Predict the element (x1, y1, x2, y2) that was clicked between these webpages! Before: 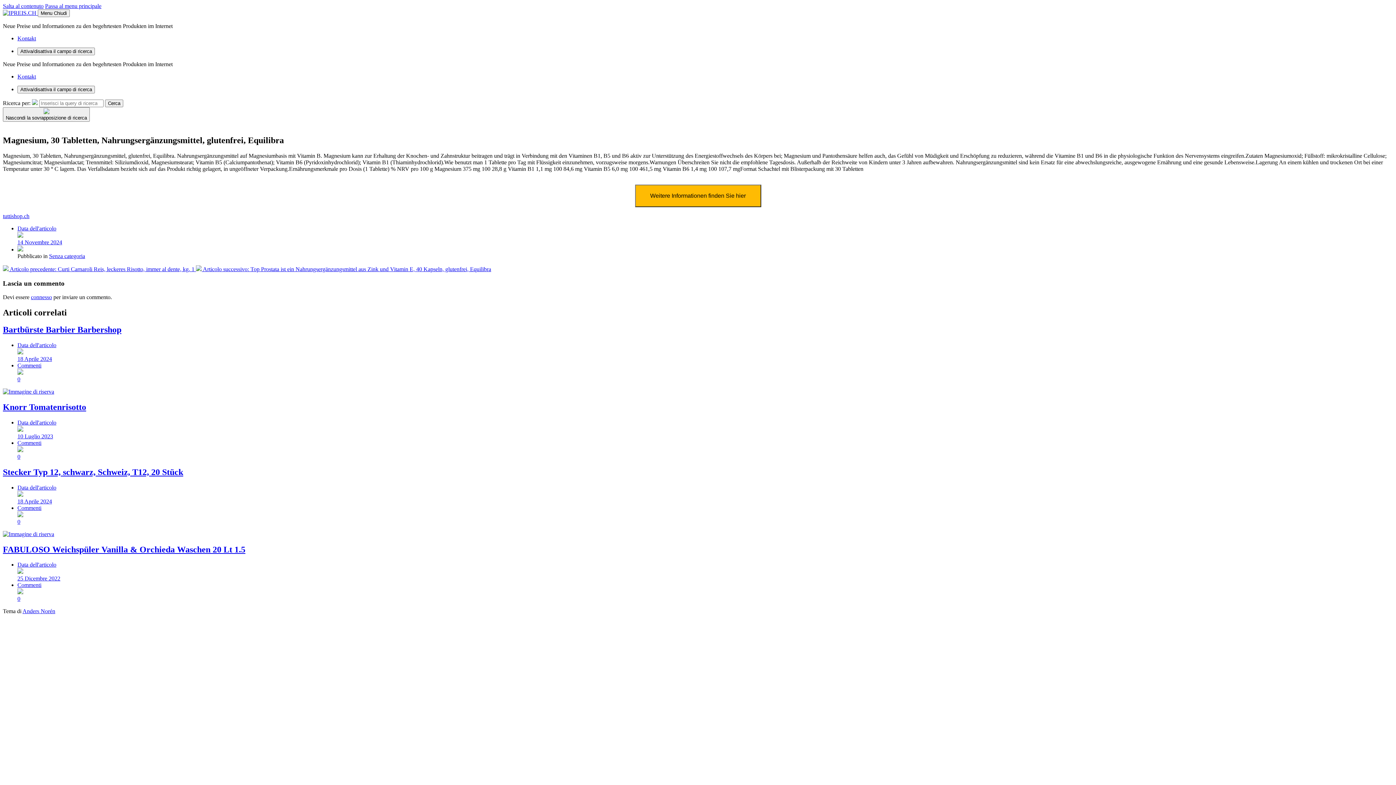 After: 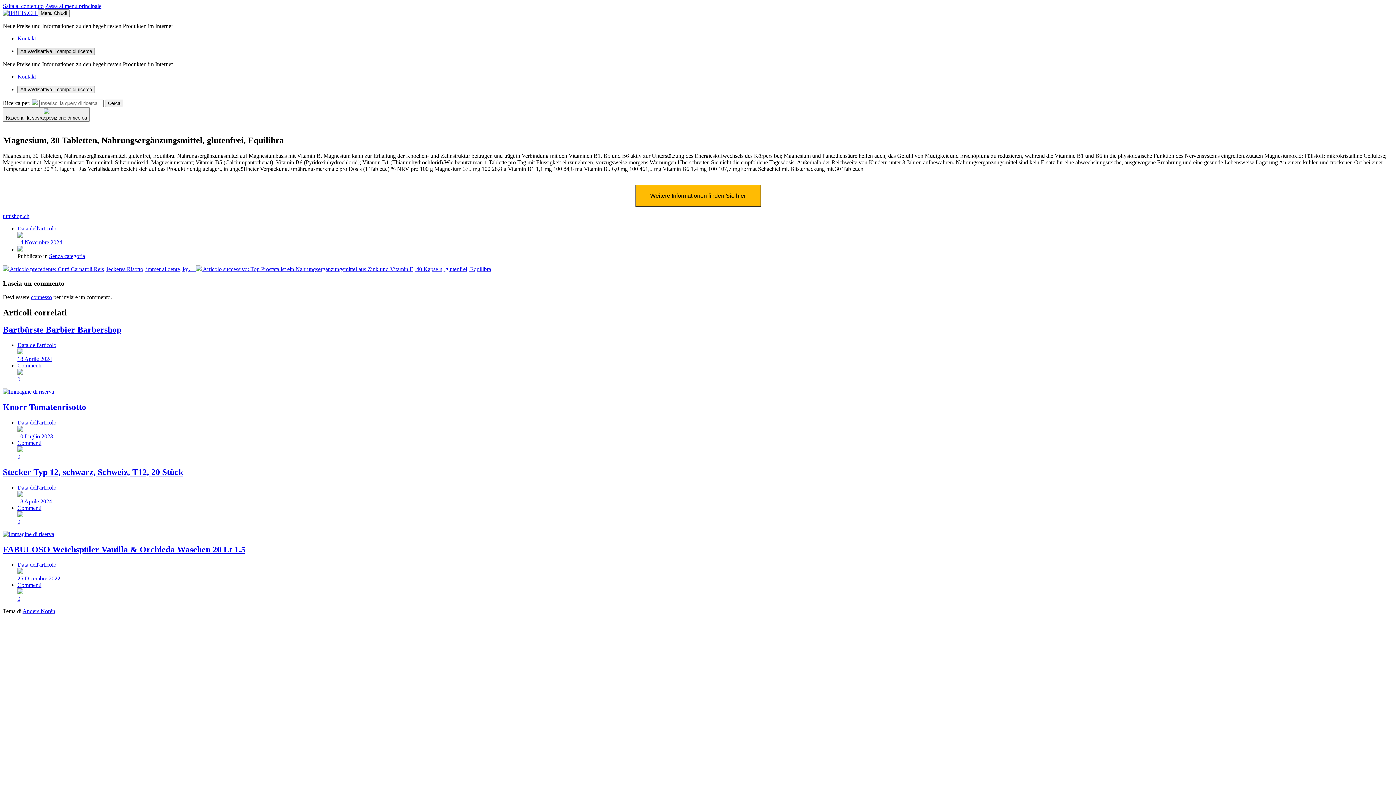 Action: bbox: (17, 47, 94, 55) label: Attiva/disattiva il campo di ricerca